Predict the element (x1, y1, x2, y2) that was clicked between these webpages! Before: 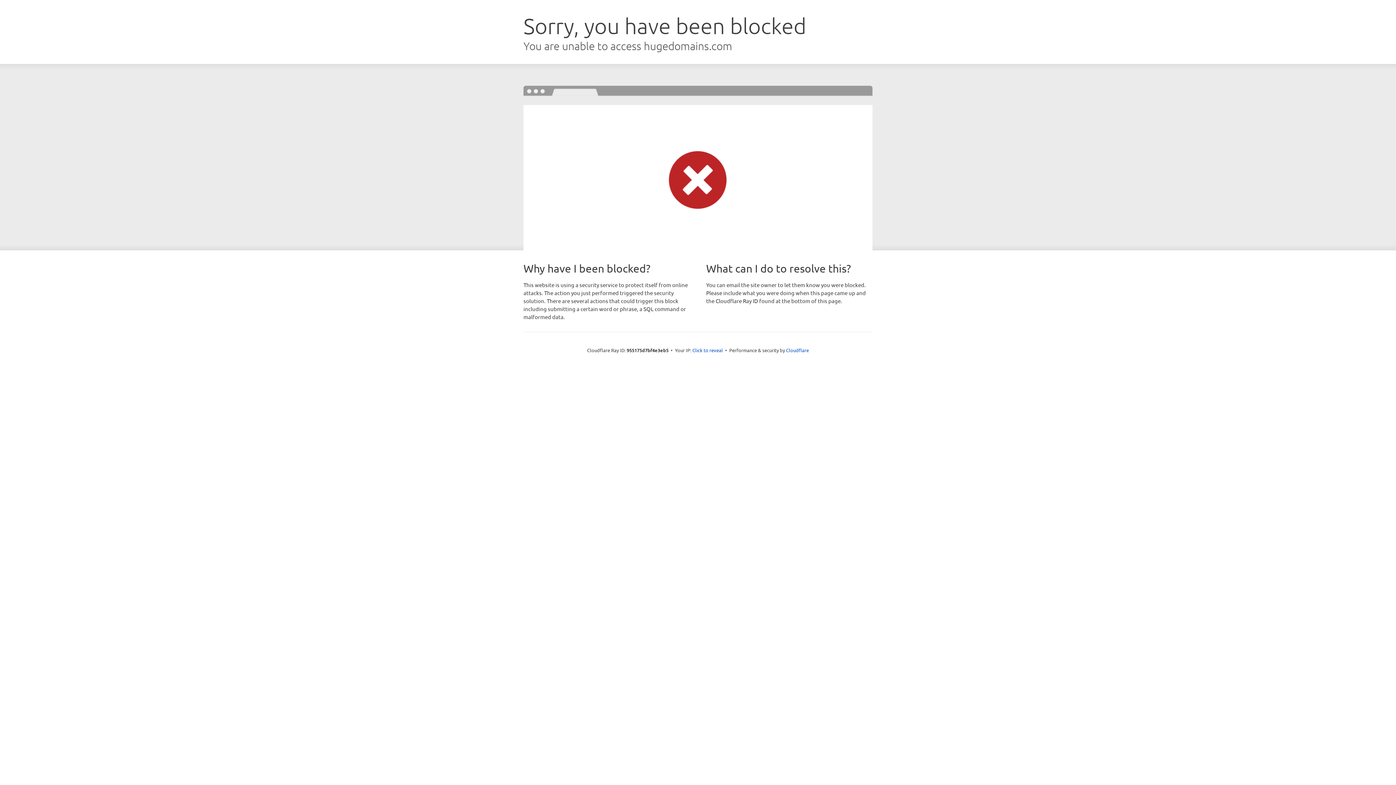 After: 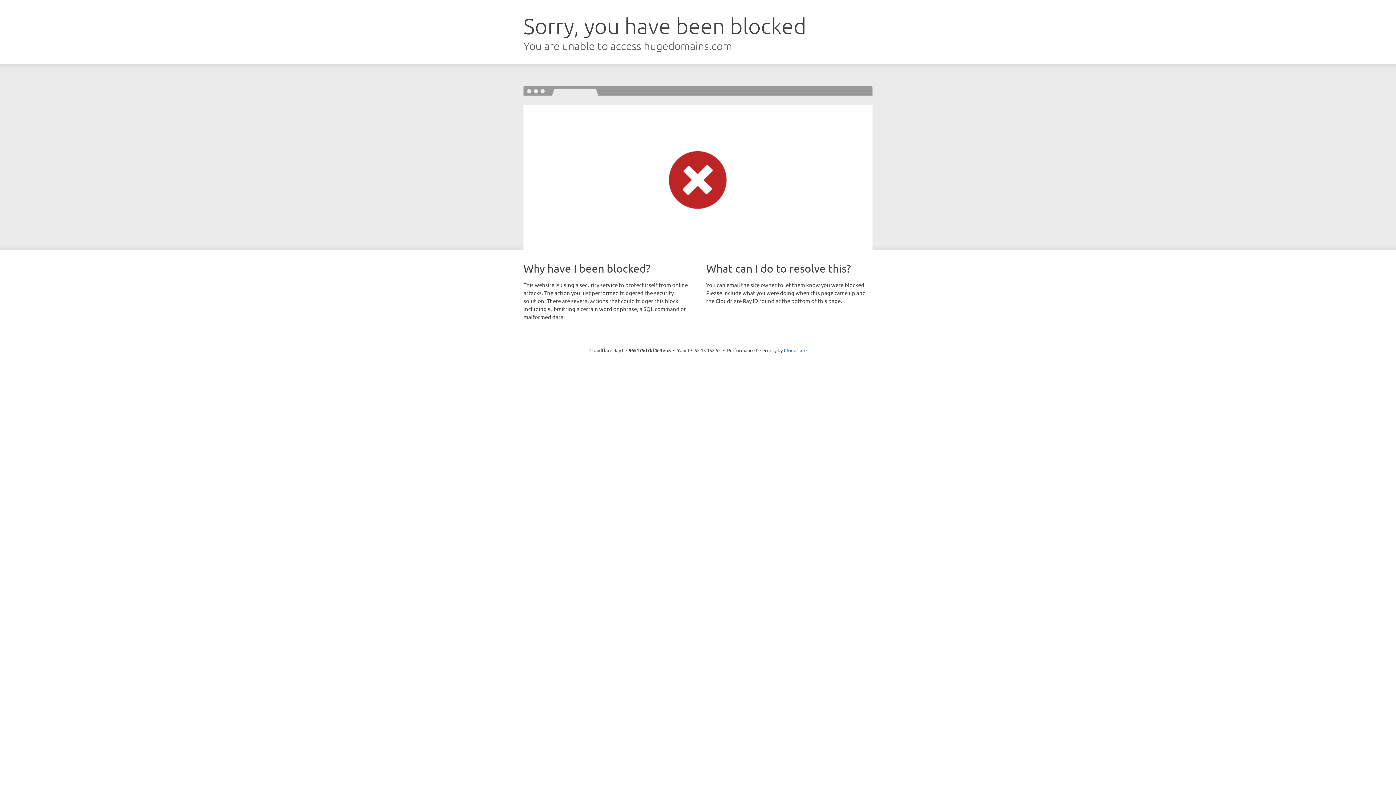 Action: label: Click to reveal bbox: (692, 346, 723, 353)